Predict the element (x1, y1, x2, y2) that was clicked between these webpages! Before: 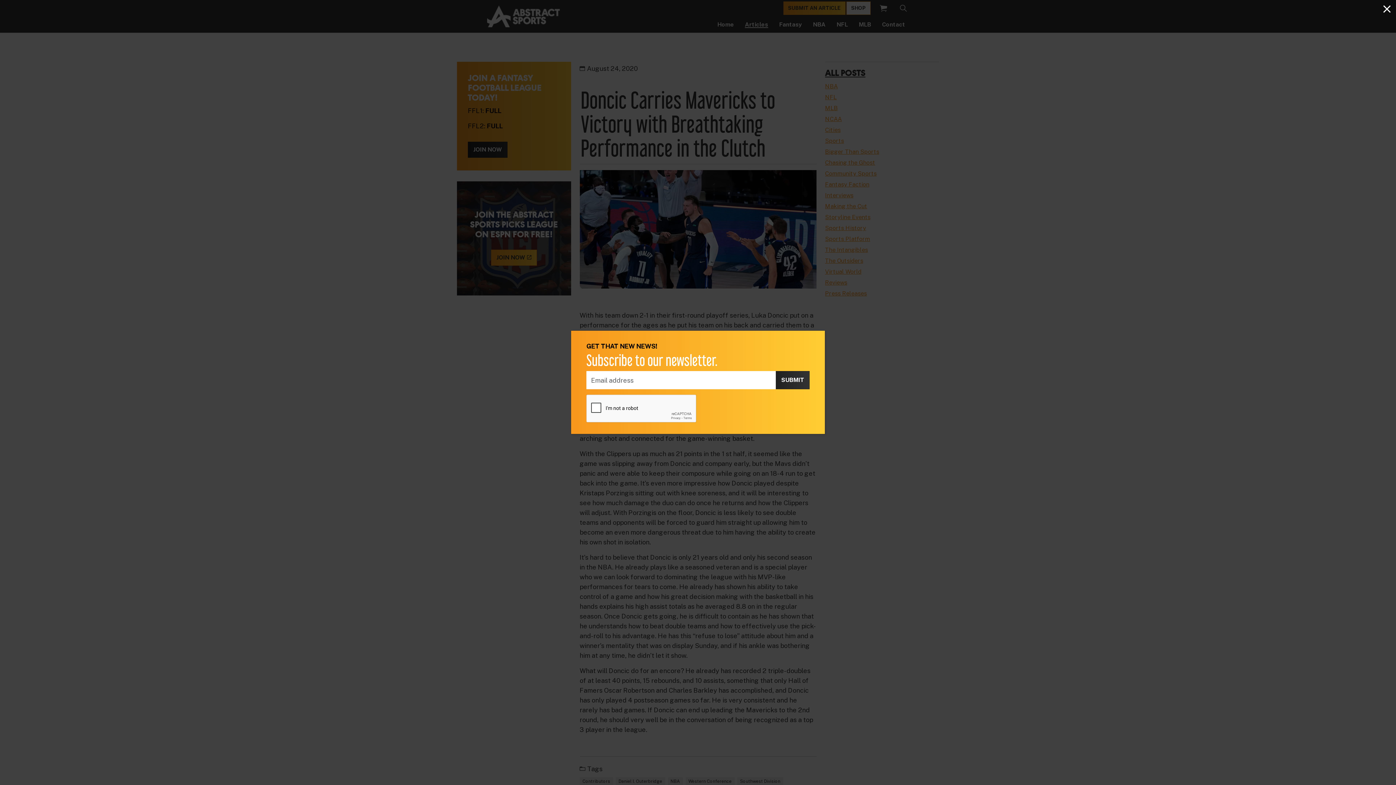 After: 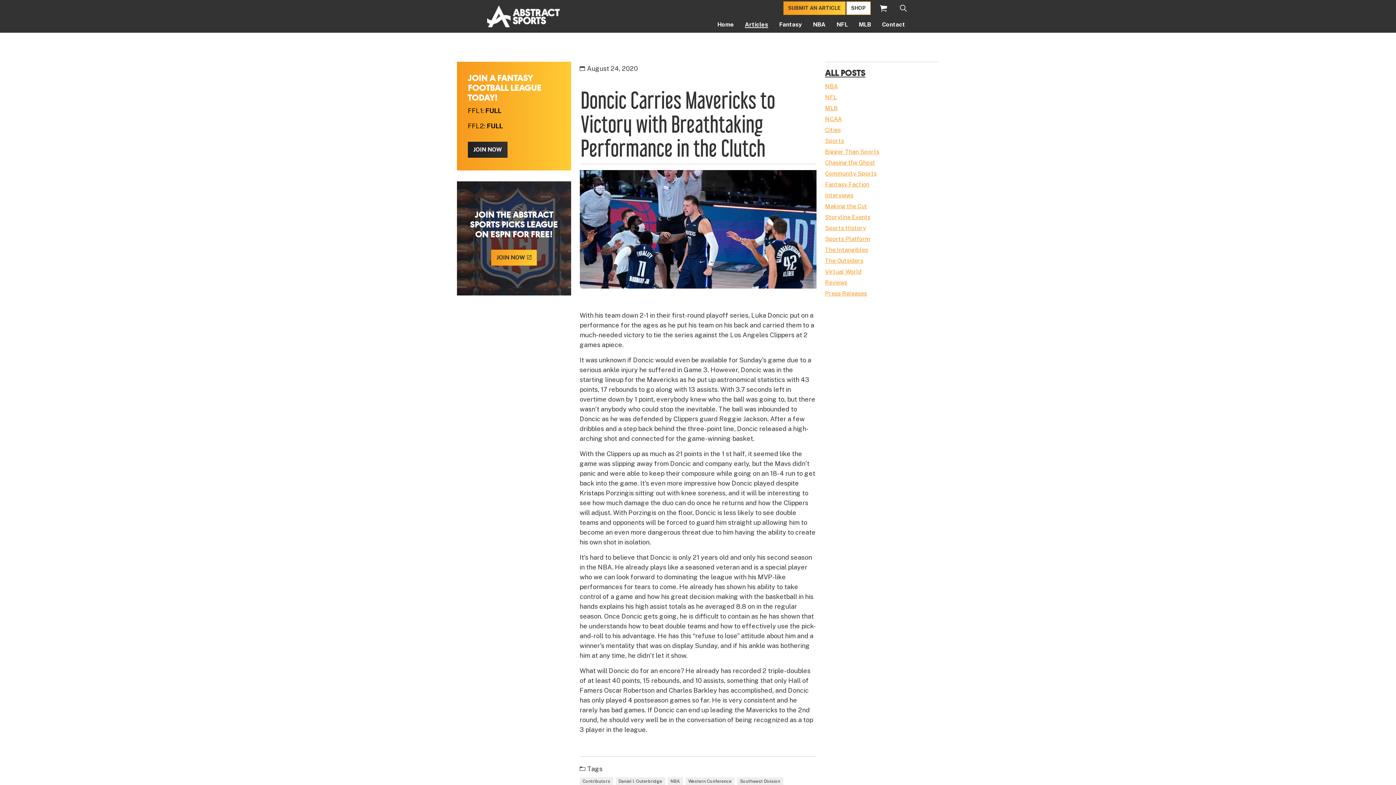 Action: bbox: (1378, 0, 1396, 18)